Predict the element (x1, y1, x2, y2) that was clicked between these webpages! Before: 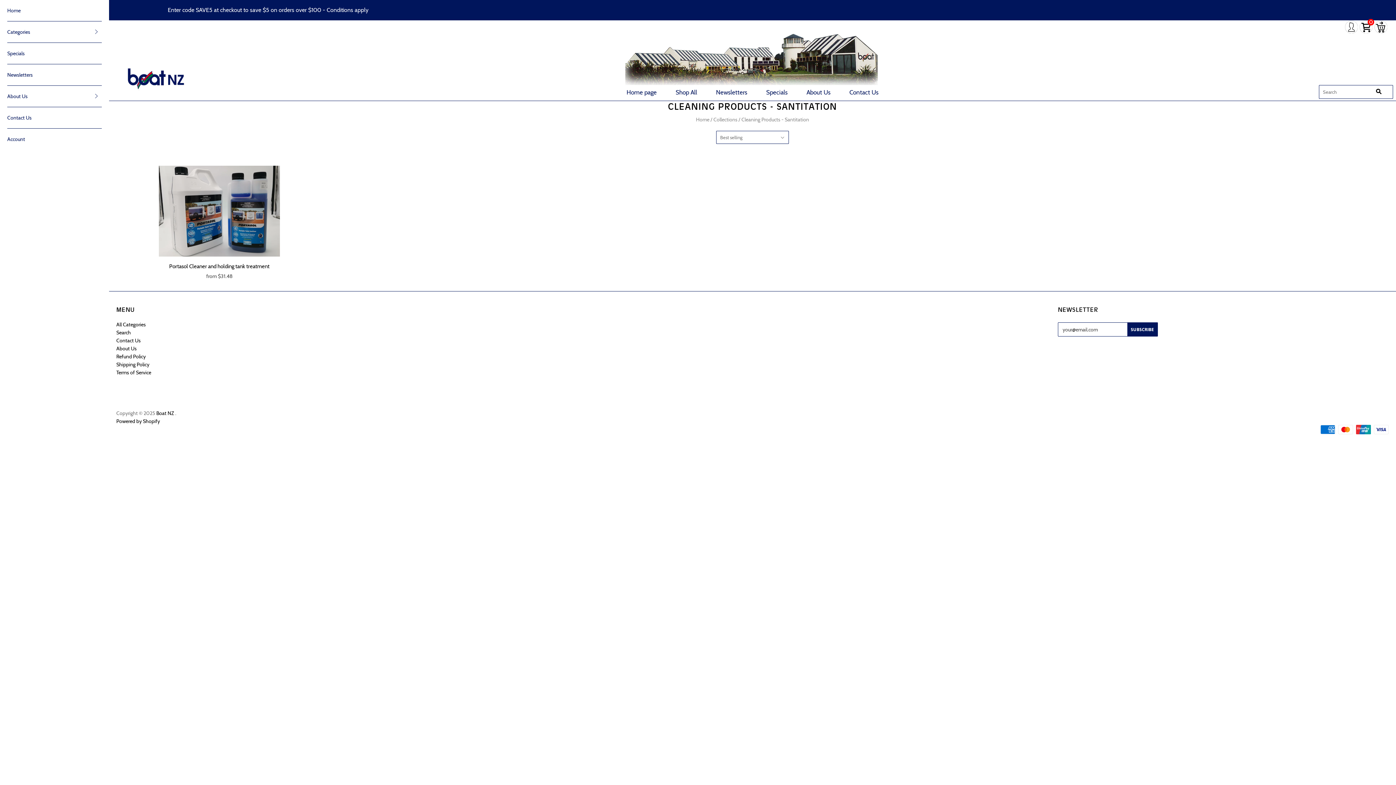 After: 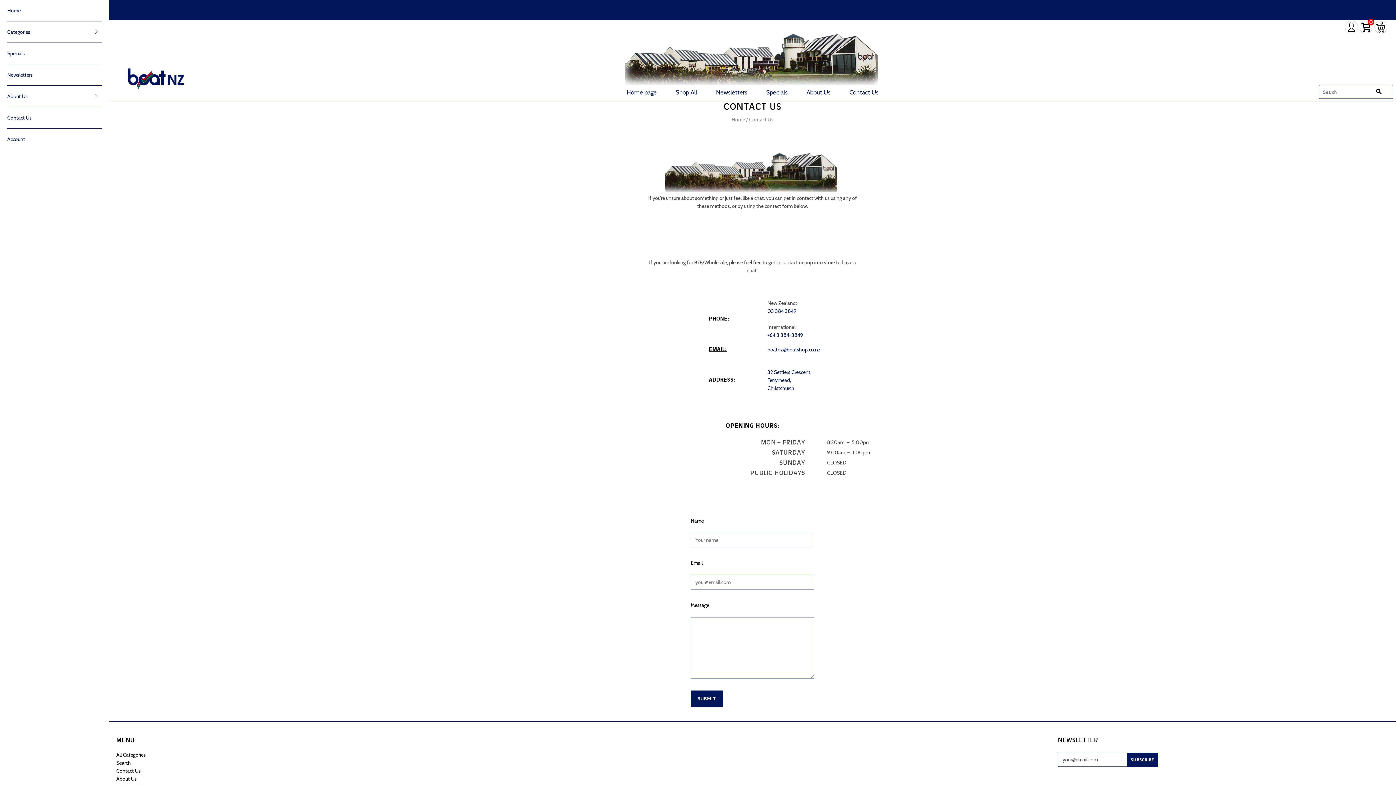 Action: bbox: (7, 107, 101, 128) label: Contact Us